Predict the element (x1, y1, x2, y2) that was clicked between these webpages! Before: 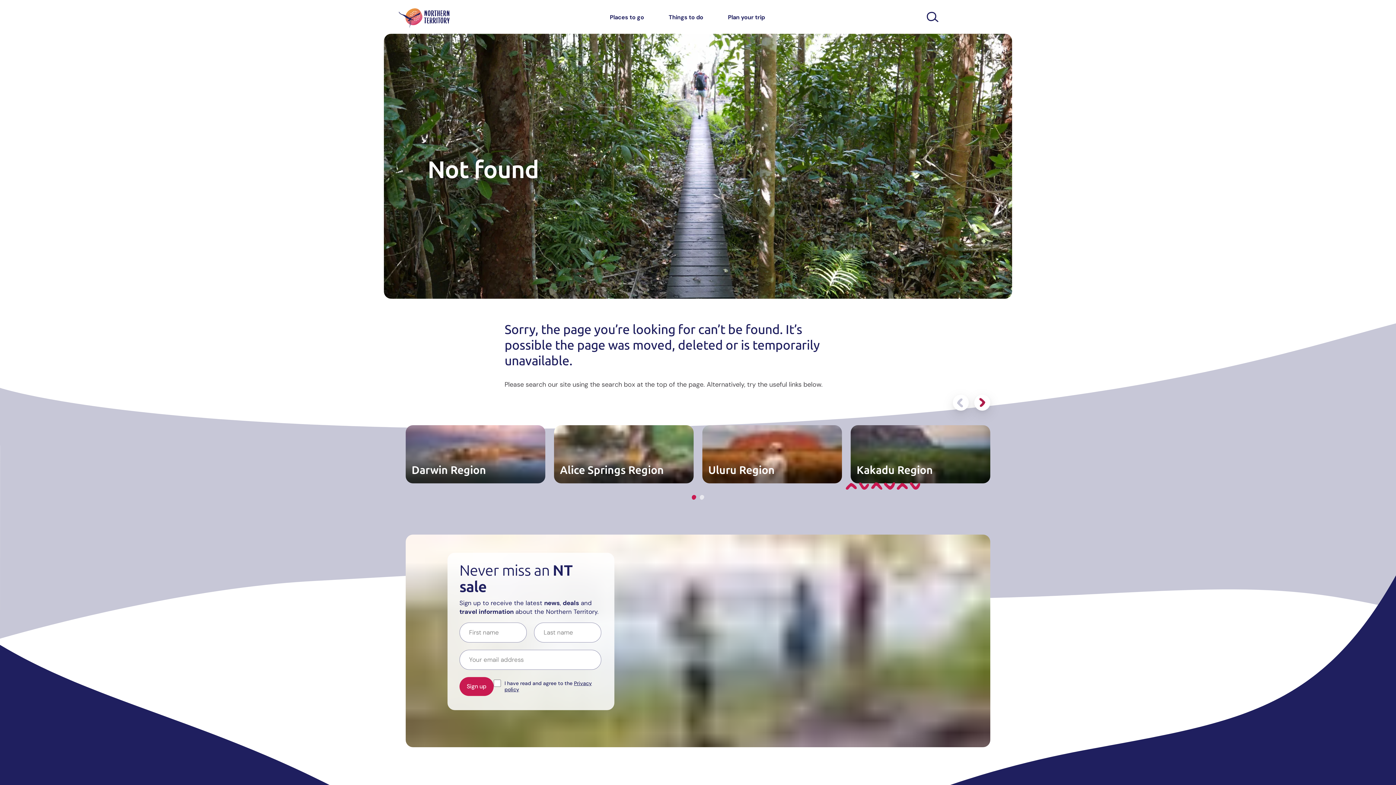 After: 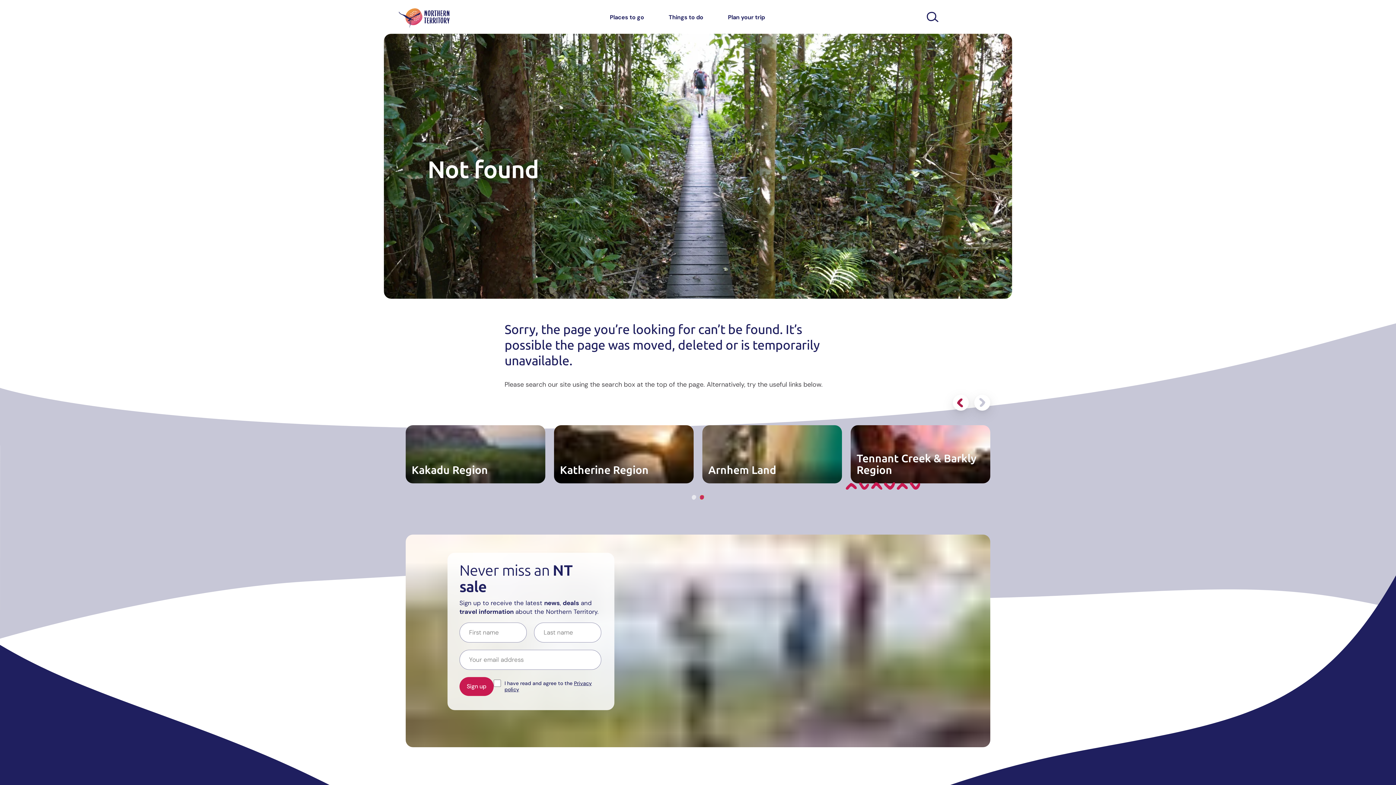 Action: bbox: (700, 495, 704, 500) label: Go to page 2